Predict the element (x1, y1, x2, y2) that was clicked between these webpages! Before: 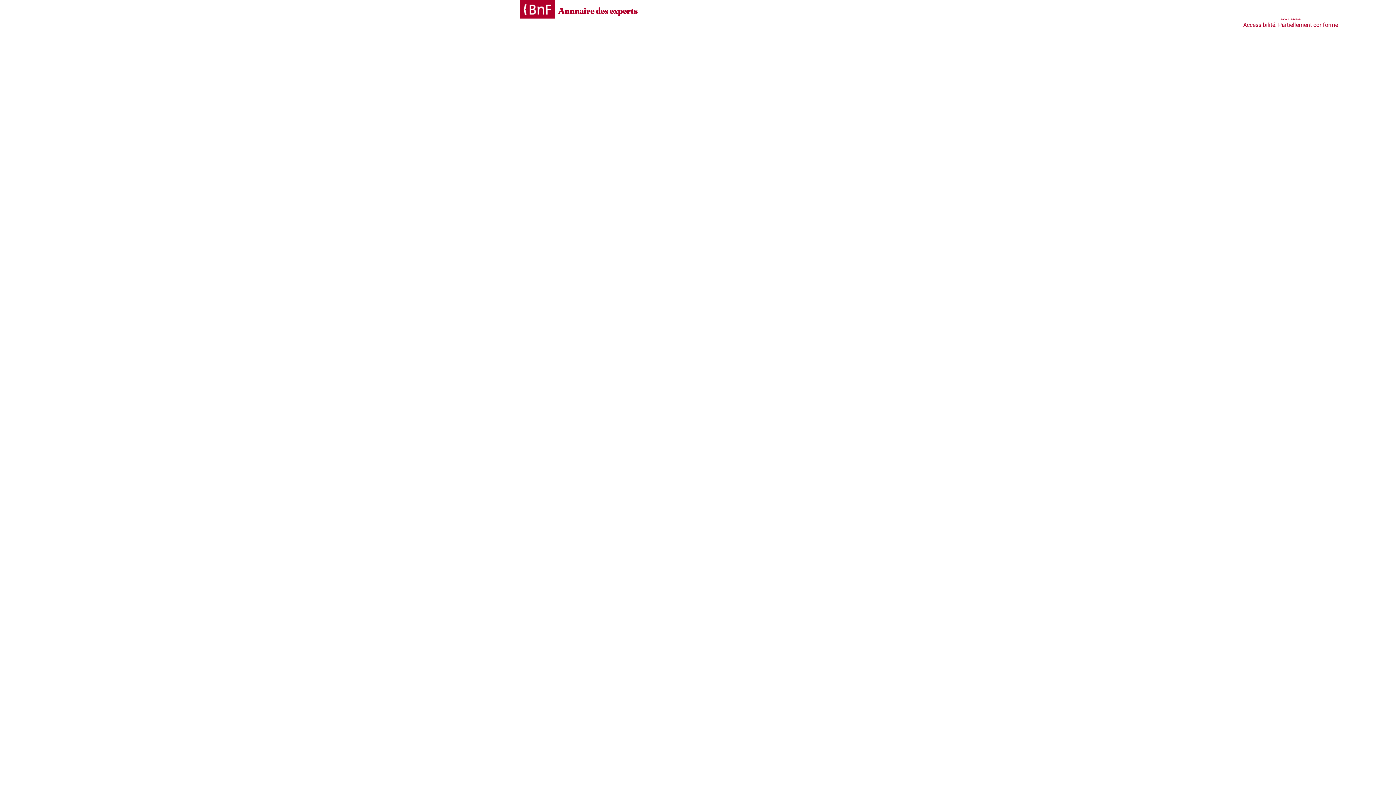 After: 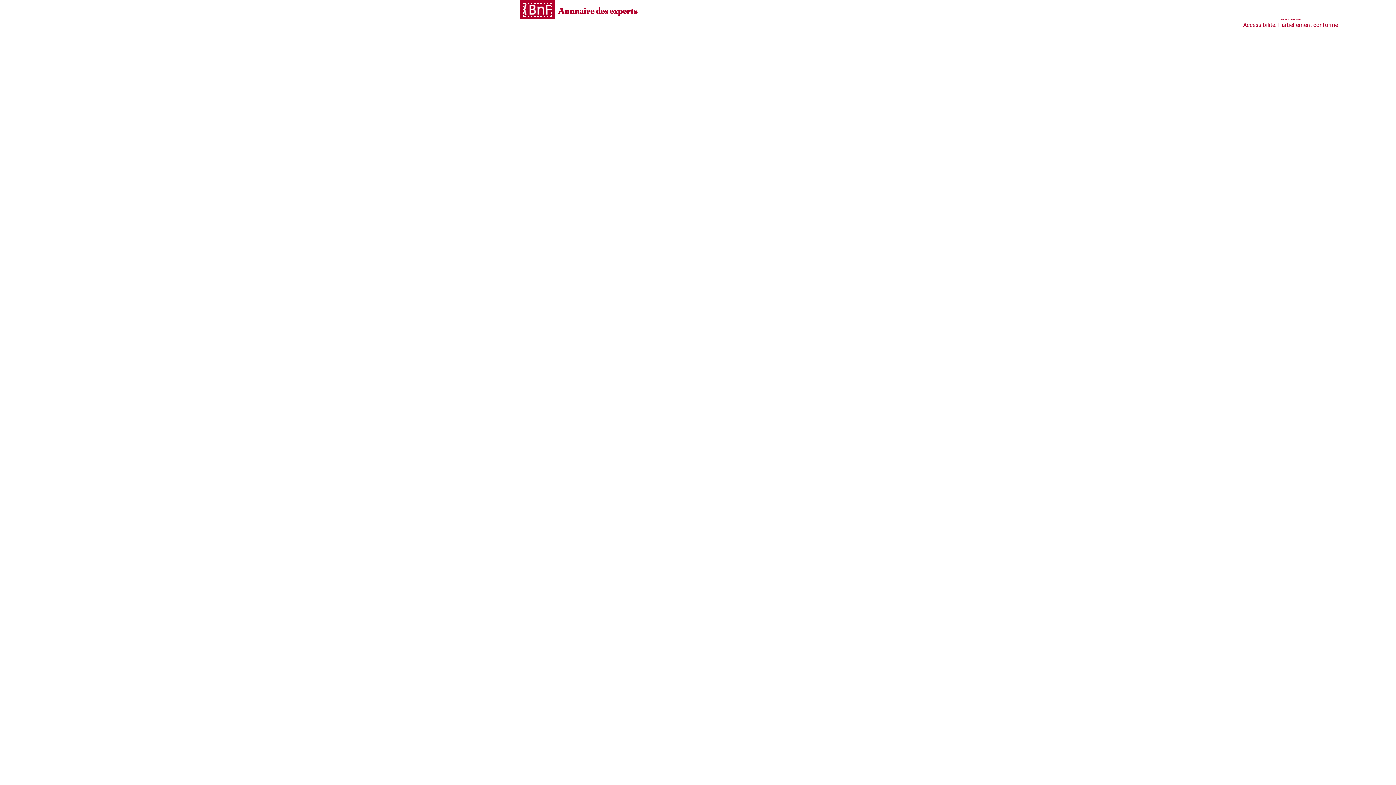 Action: bbox: (523, 3, 551, 16)